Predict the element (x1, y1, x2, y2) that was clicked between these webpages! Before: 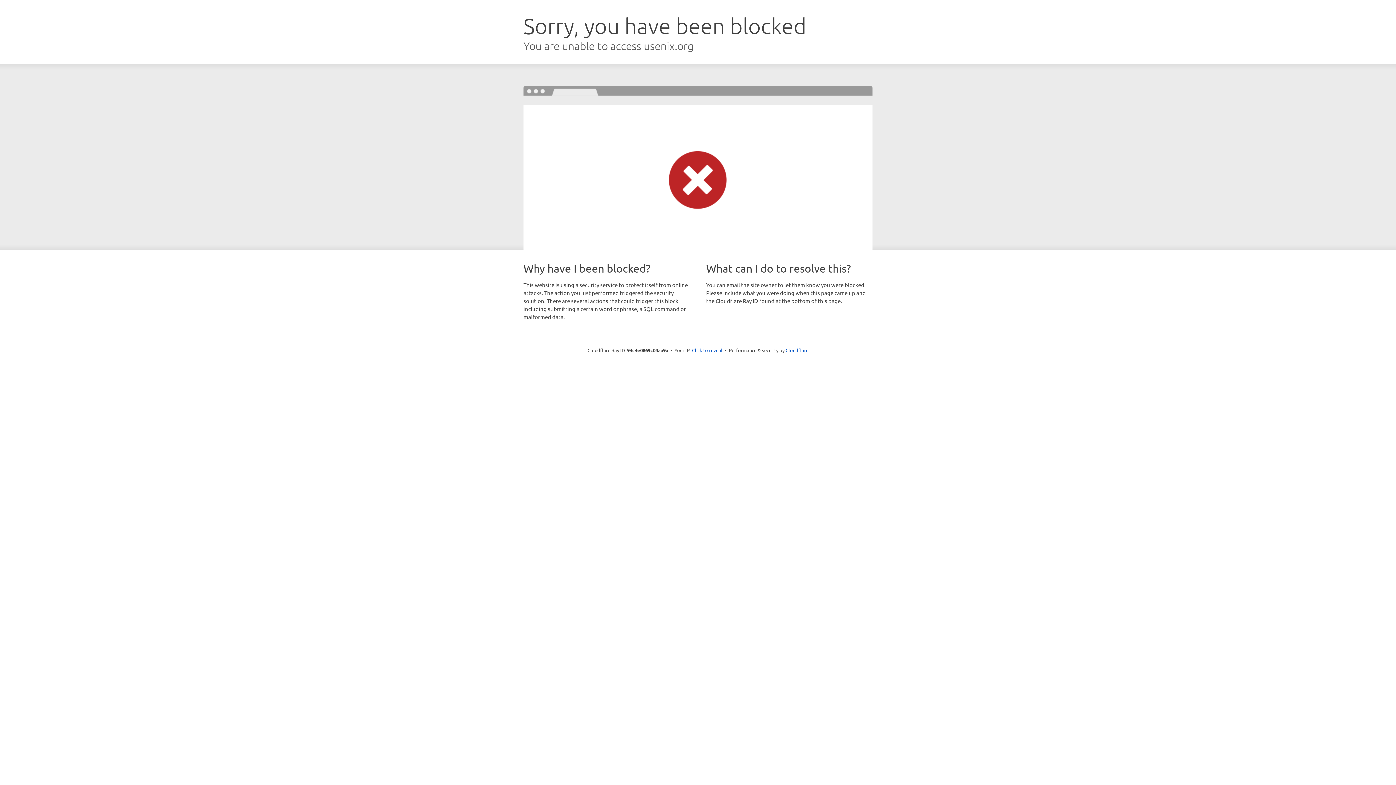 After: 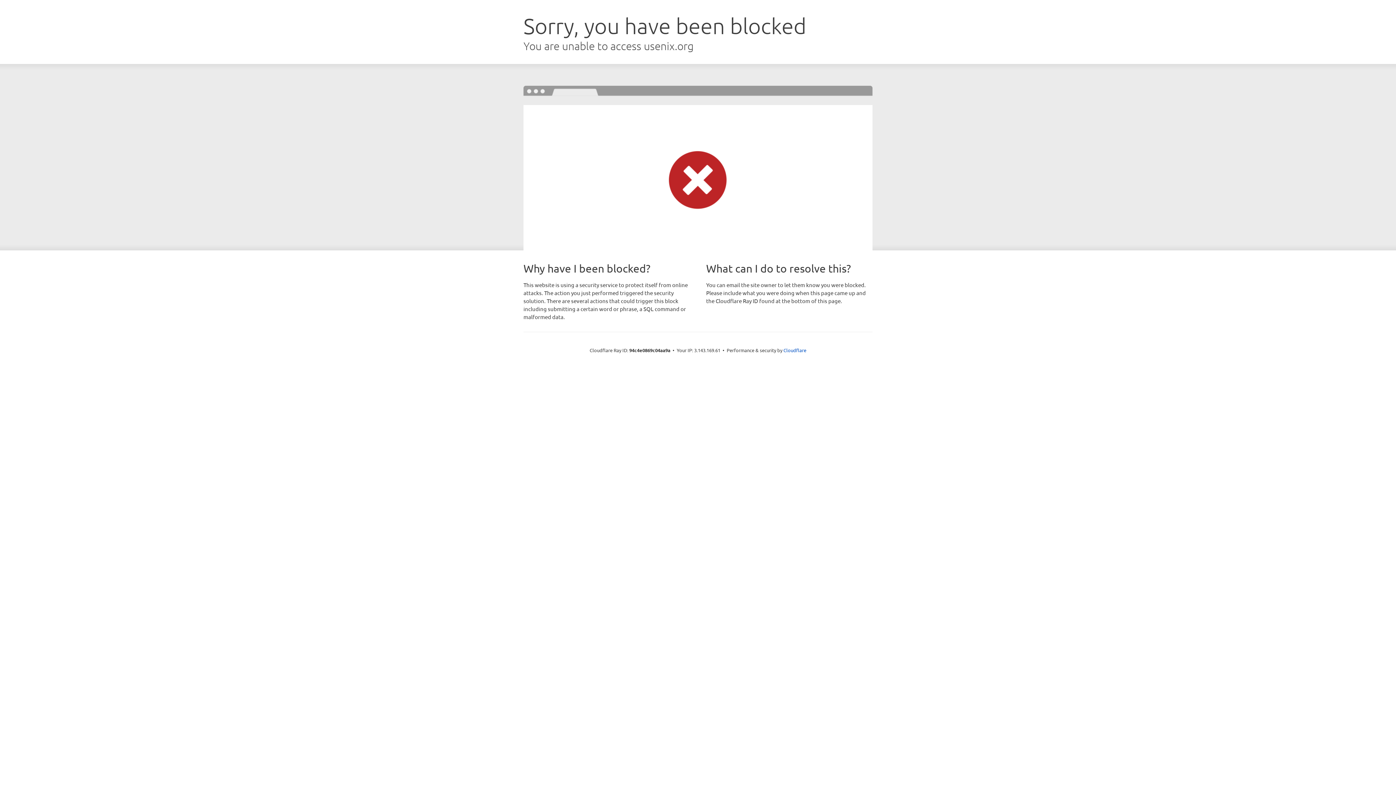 Action: bbox: (692, 346, 722, 353) label: Click to reveal